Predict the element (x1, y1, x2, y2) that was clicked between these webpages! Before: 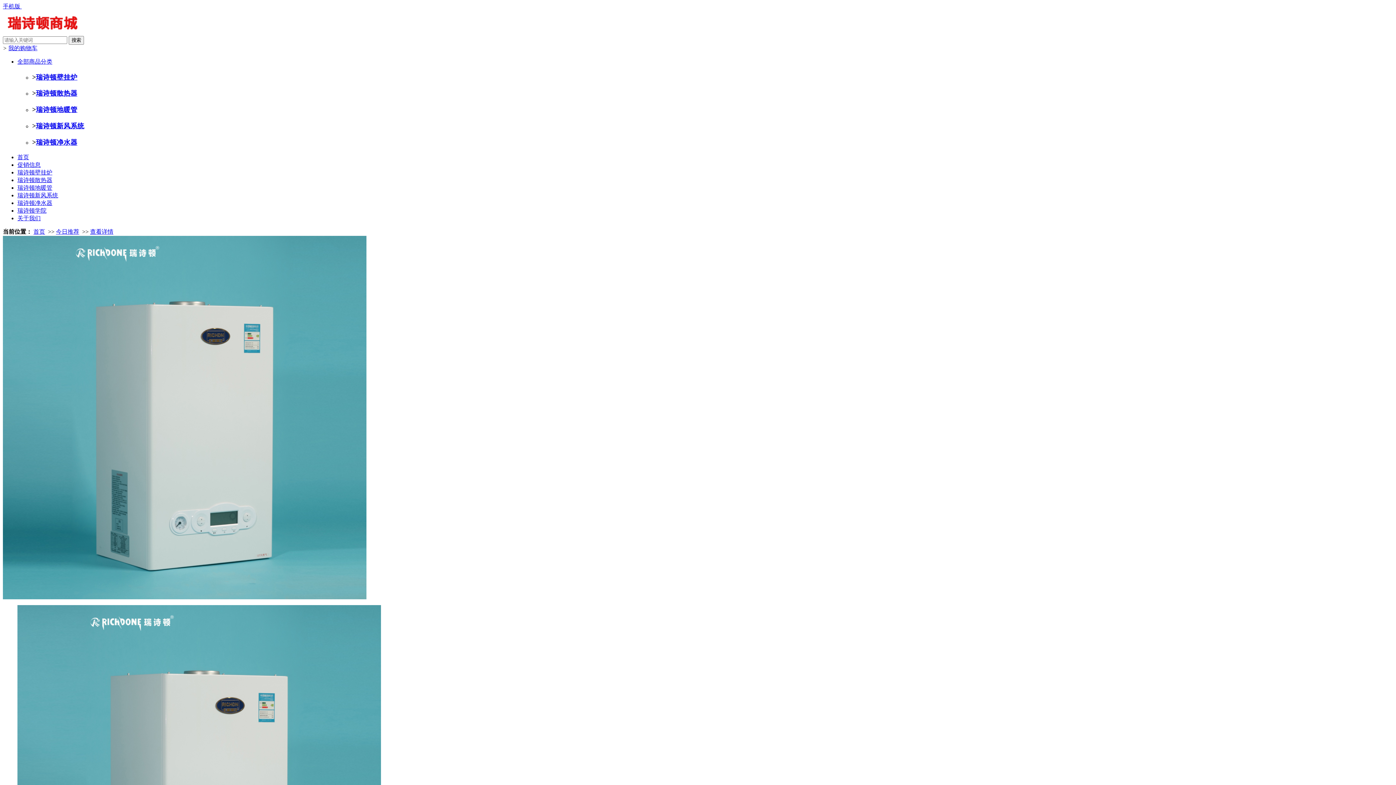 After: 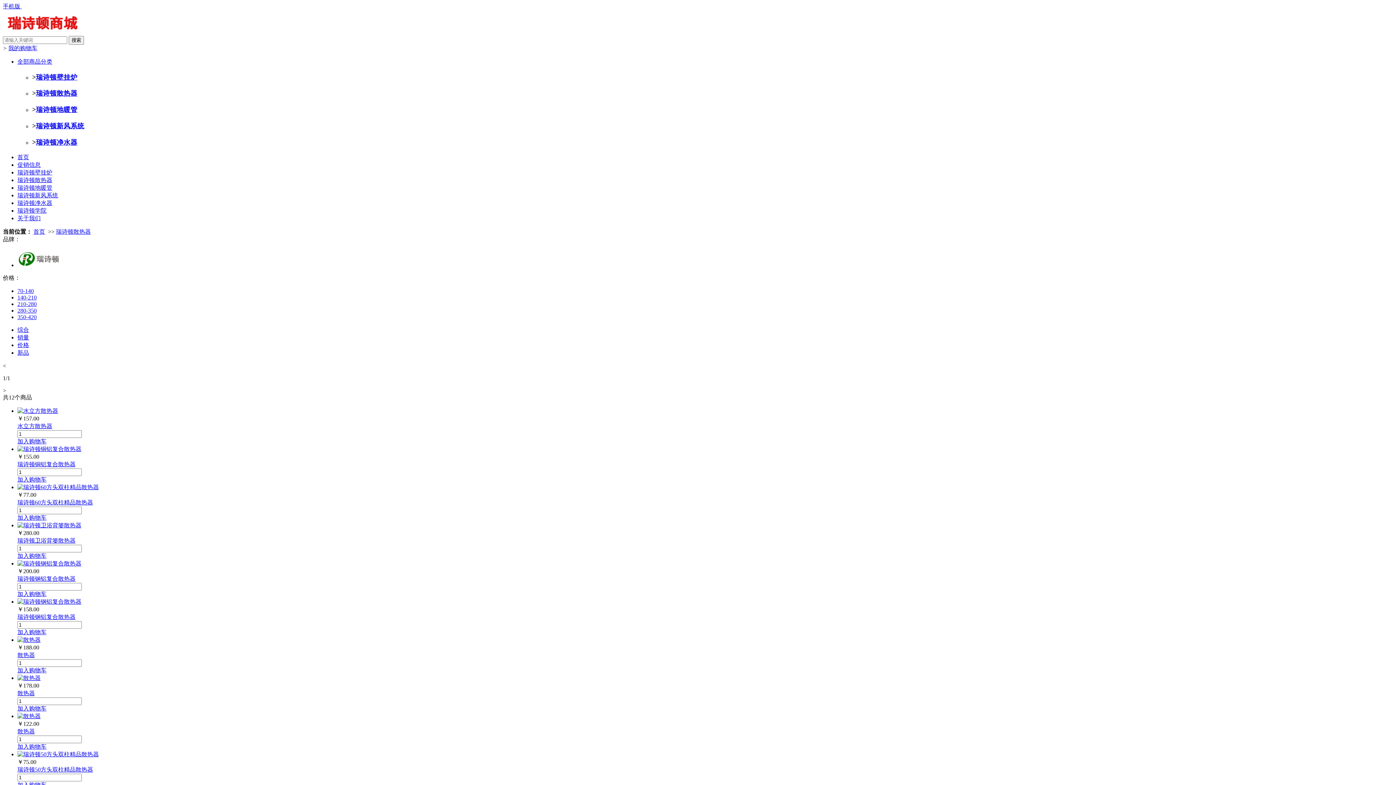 Action: label: 瑞诗顿散热器 bbox: (36, 89, 77, 97)